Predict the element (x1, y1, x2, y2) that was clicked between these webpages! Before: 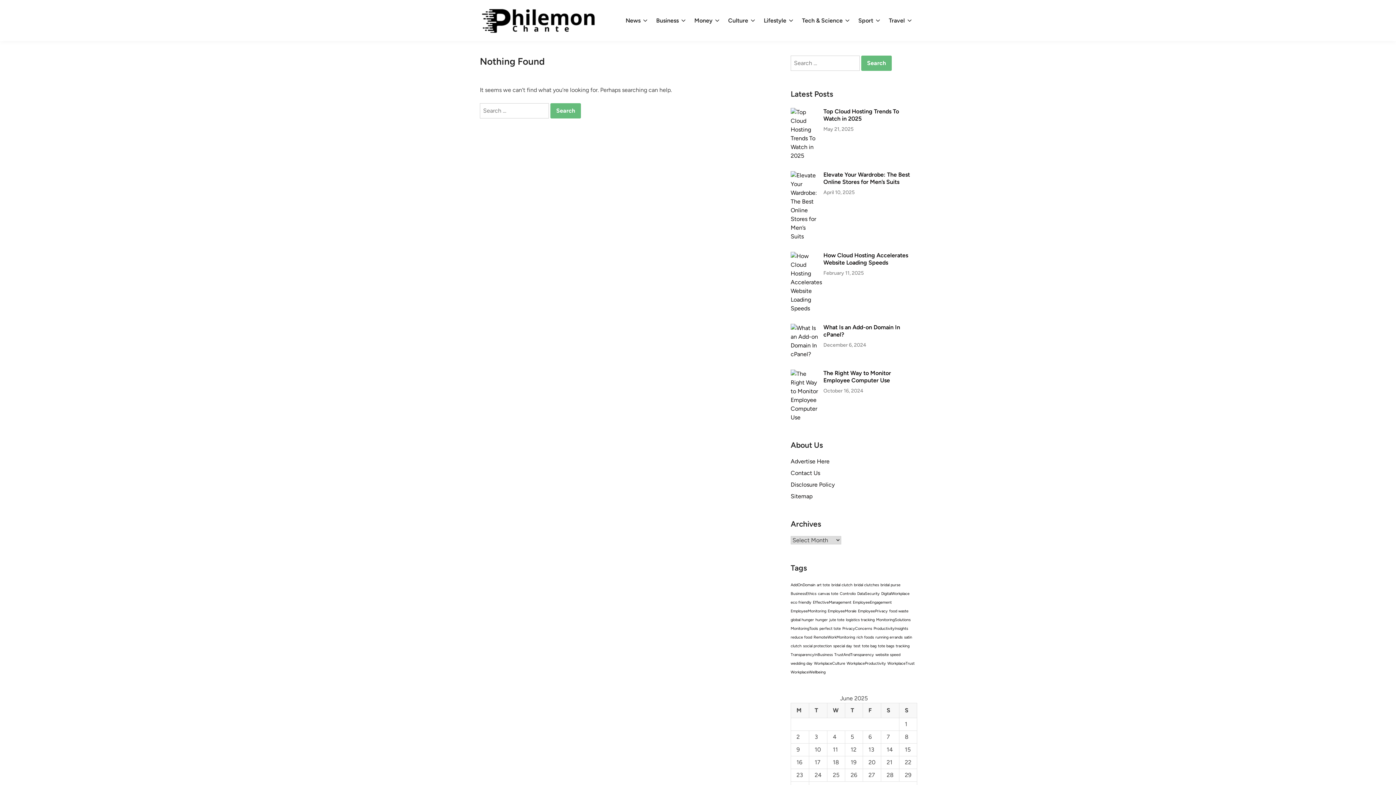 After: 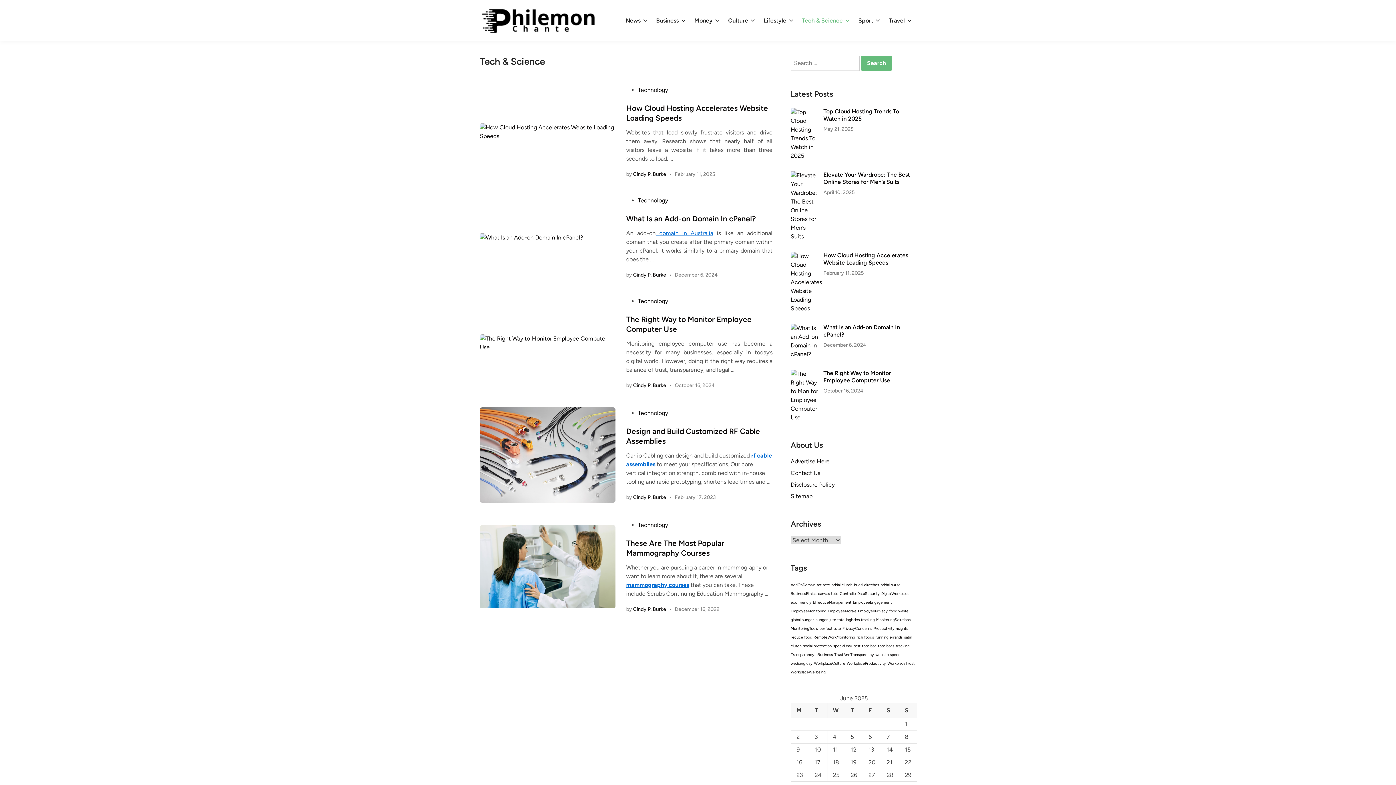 Action: label: Tech & Science bbox: (797, 11, 854, 29)